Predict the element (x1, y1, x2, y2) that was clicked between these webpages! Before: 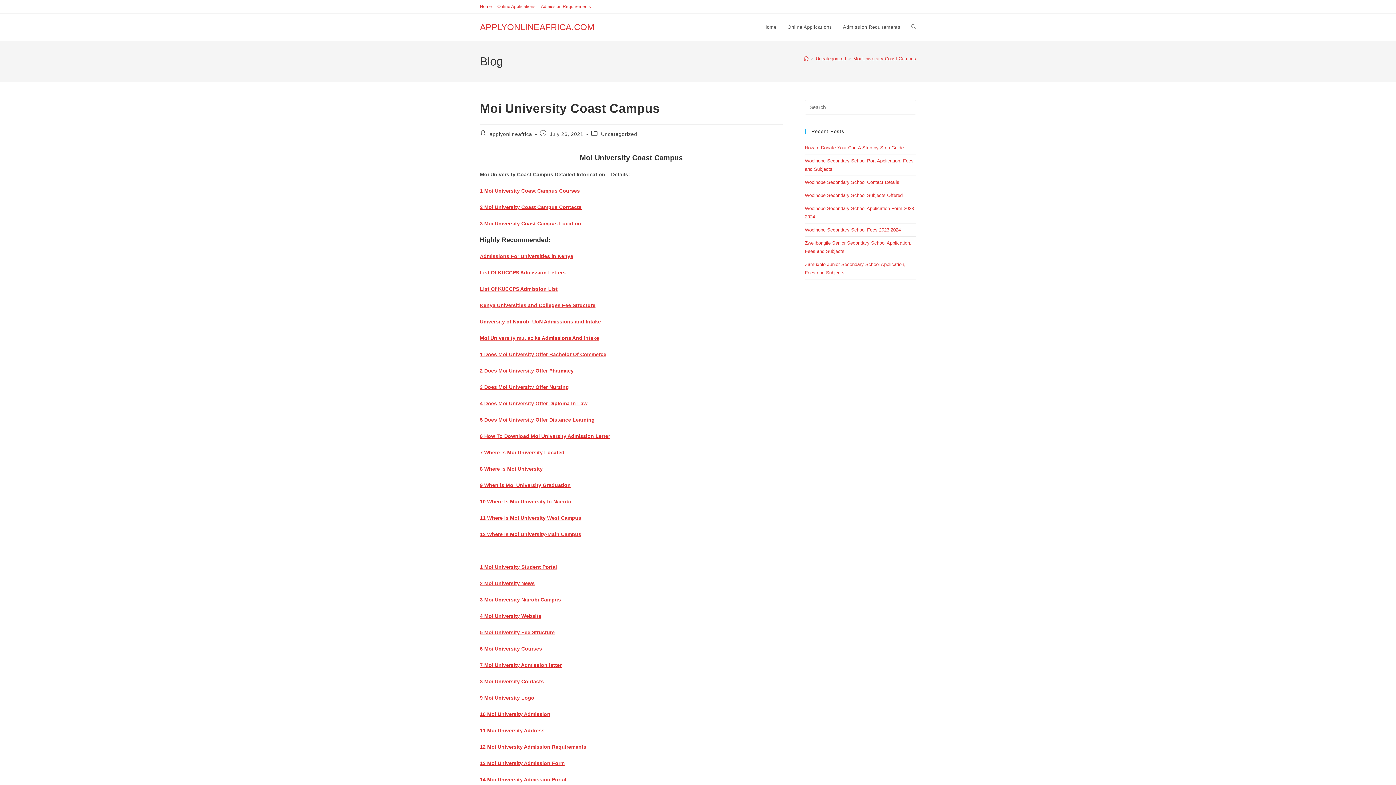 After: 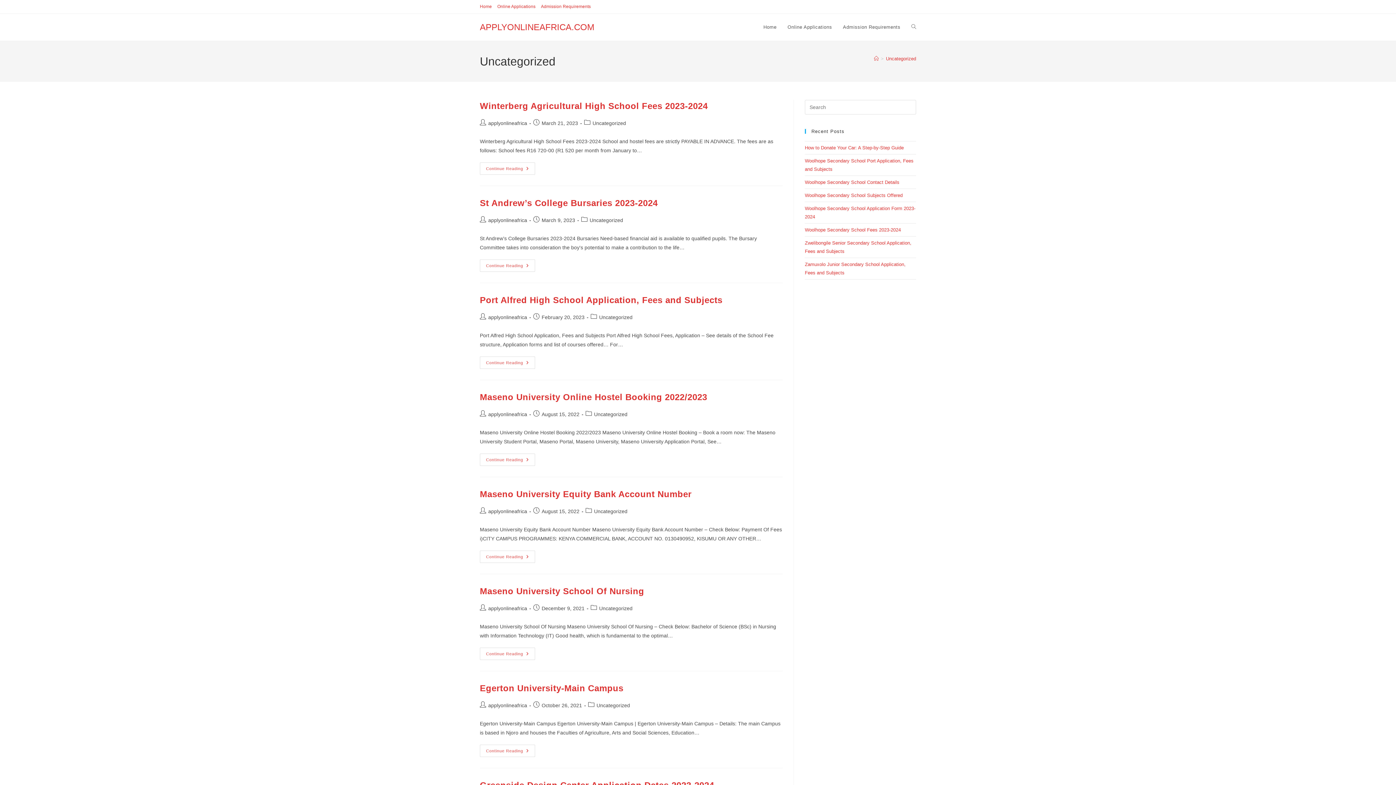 Action: label: Uncategorized bbox: (816, 56, 846, 61)